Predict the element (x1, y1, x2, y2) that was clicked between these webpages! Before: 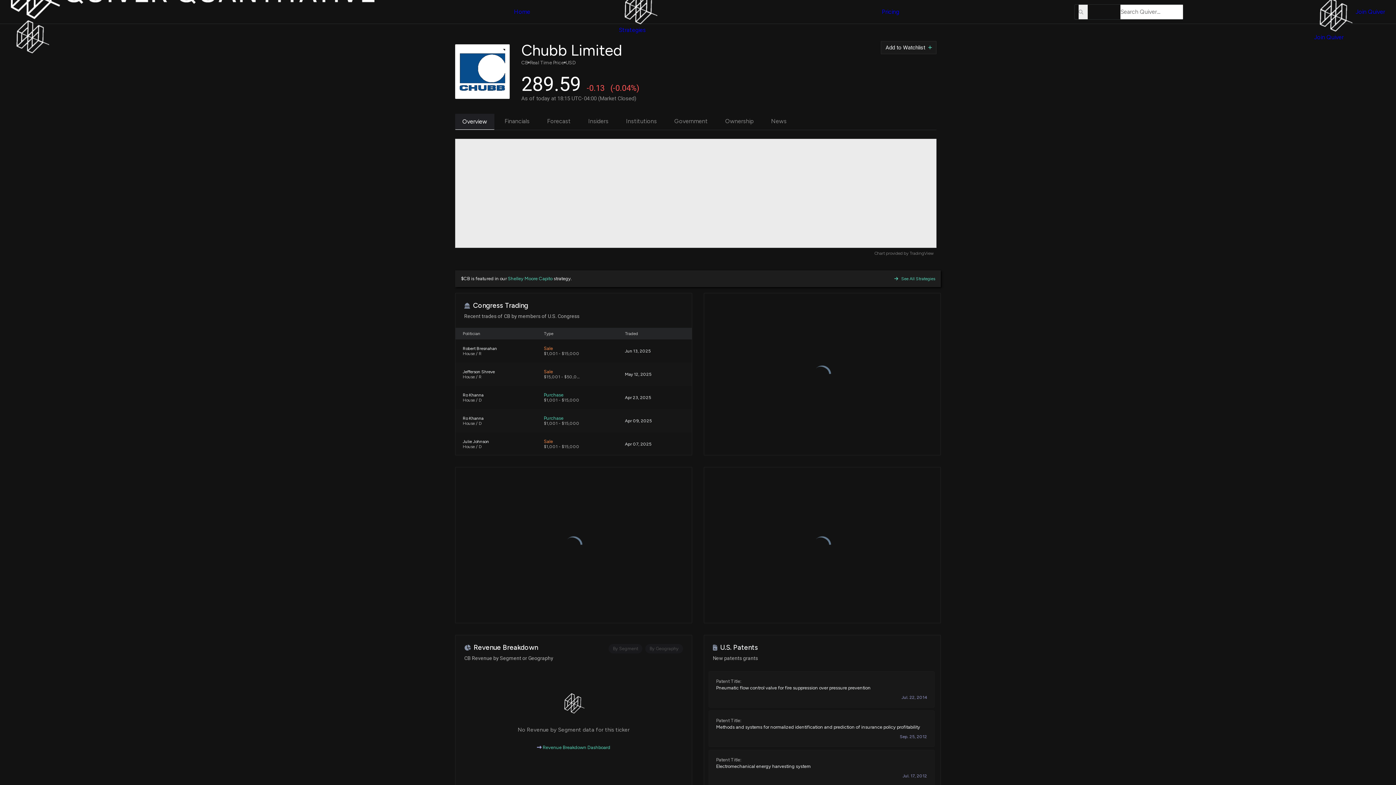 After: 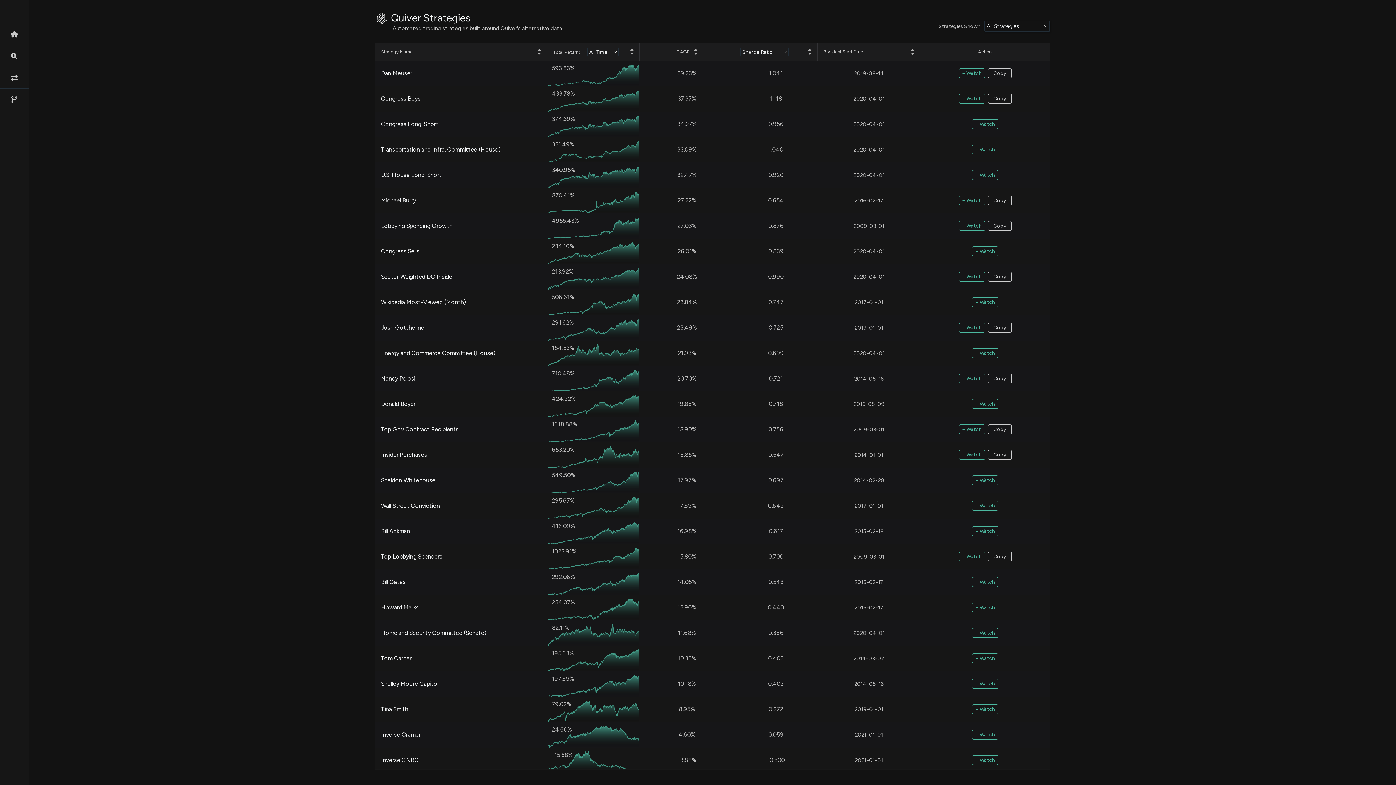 Action: bbox: (894, 276, 935, 281) label: See All Strategies